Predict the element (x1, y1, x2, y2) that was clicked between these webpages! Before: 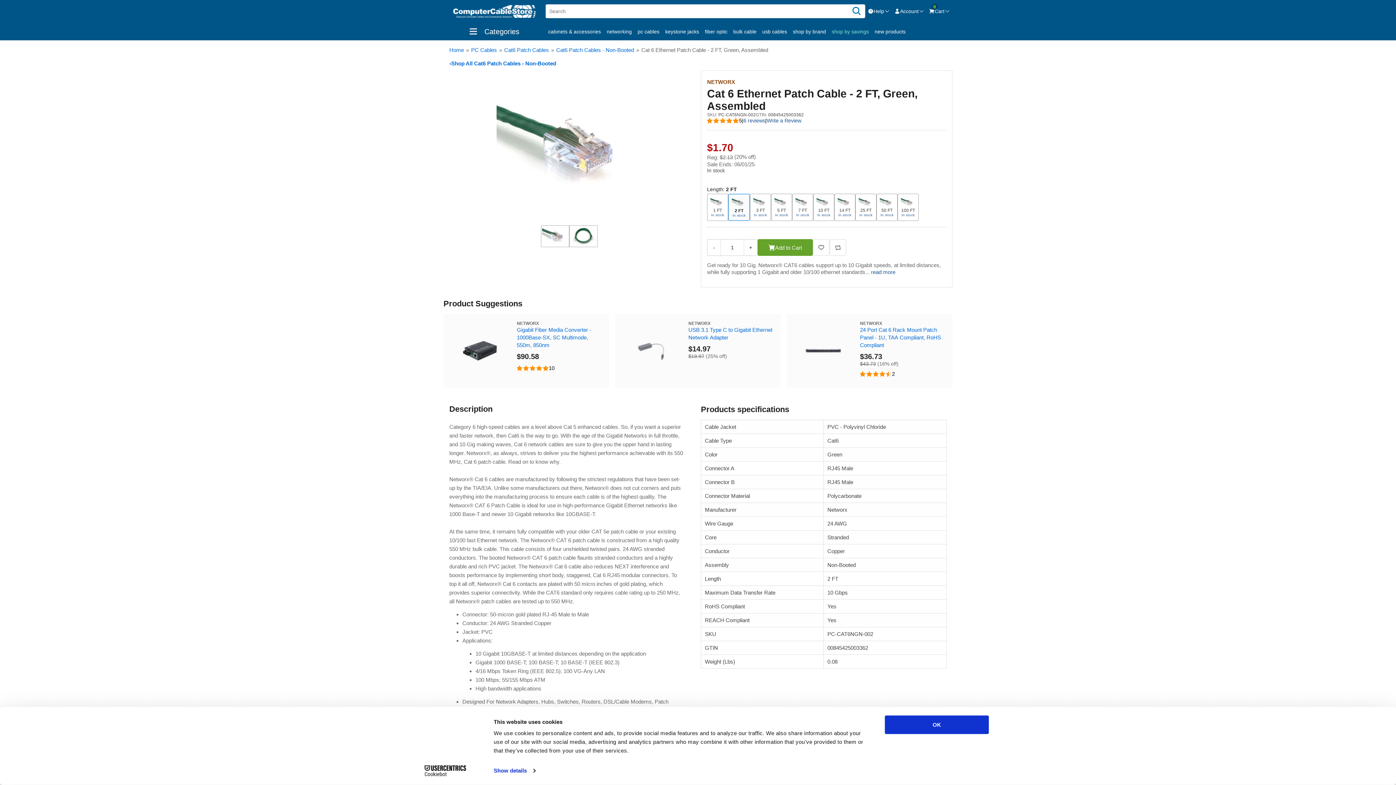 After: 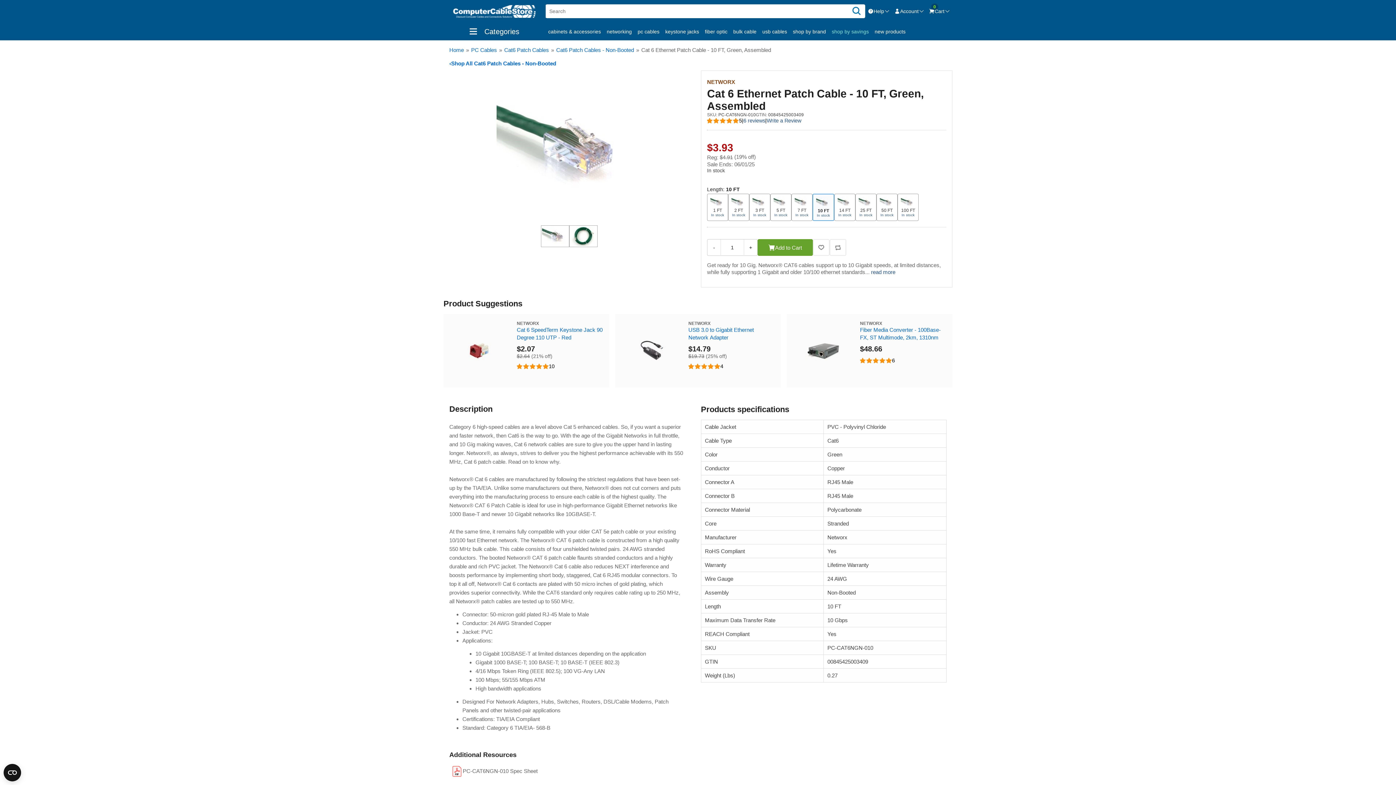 Action: label: 10 FT
In stock bbox: (813, 193, 834, 221)